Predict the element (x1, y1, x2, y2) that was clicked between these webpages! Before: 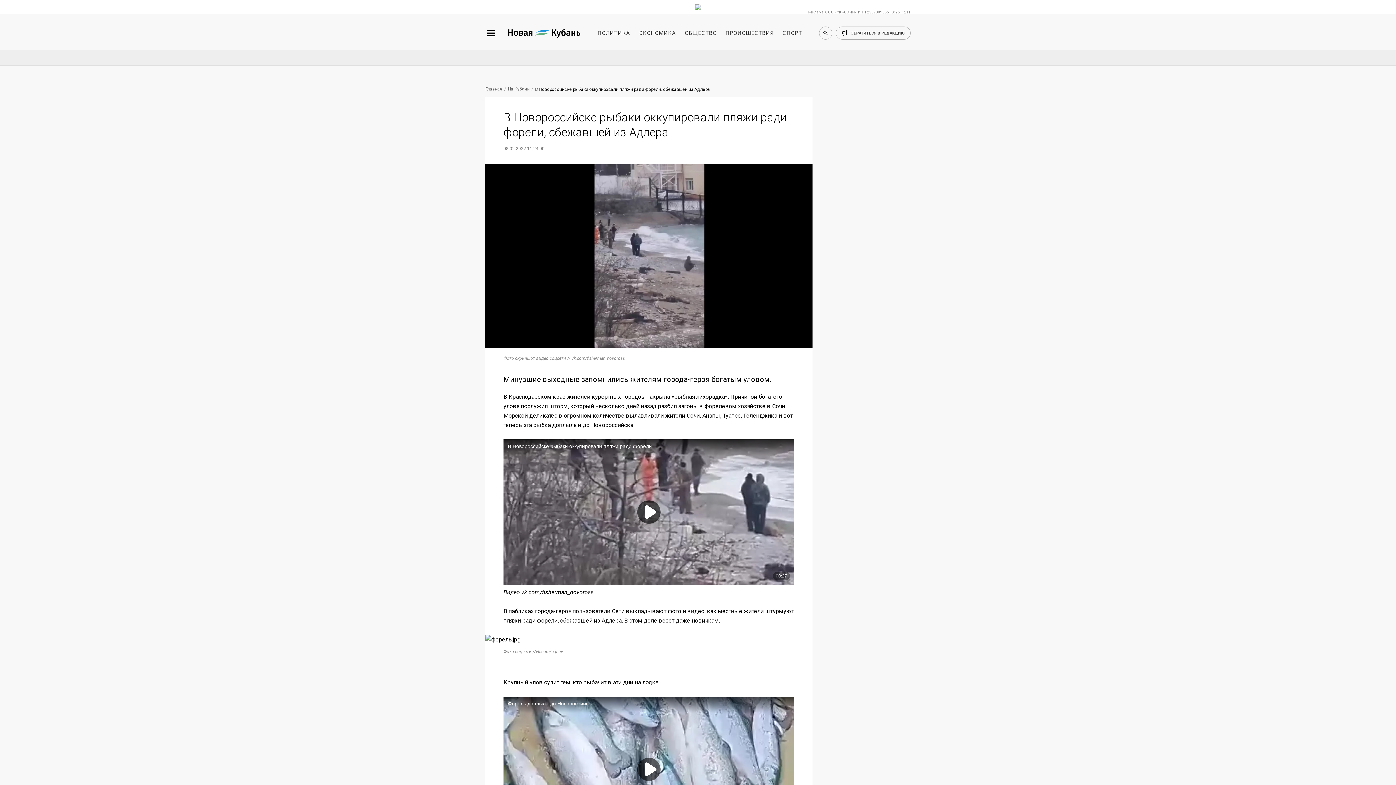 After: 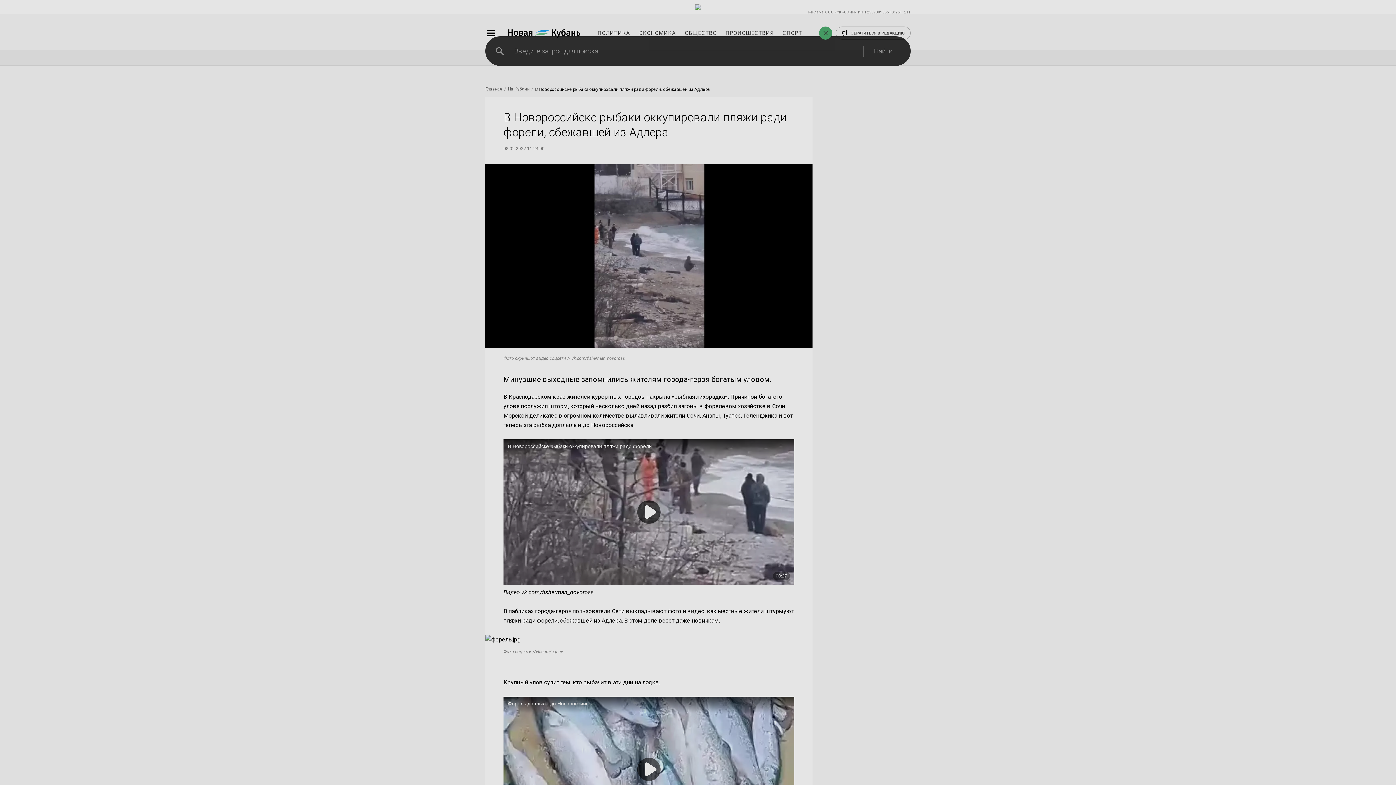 Action: bbox: (819, 26, 832, 39)